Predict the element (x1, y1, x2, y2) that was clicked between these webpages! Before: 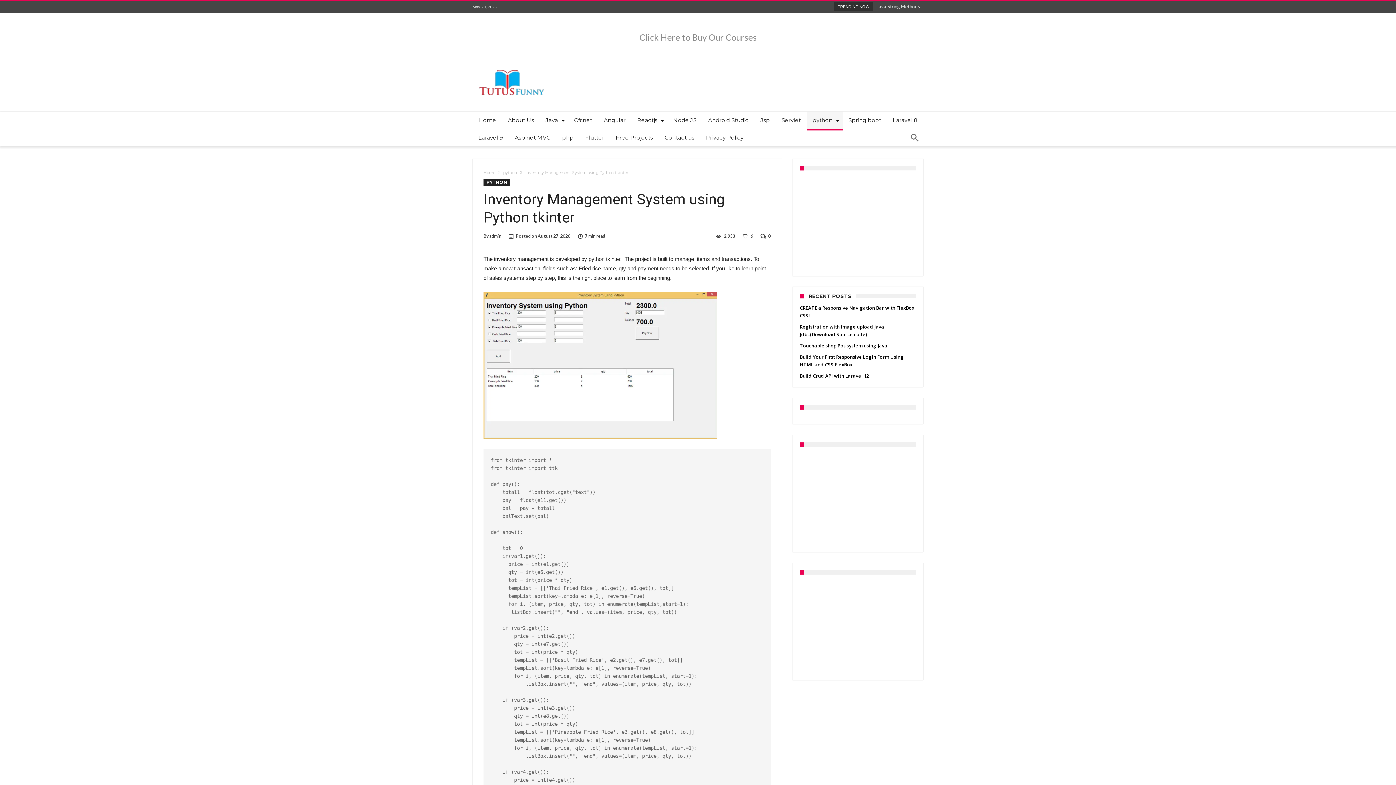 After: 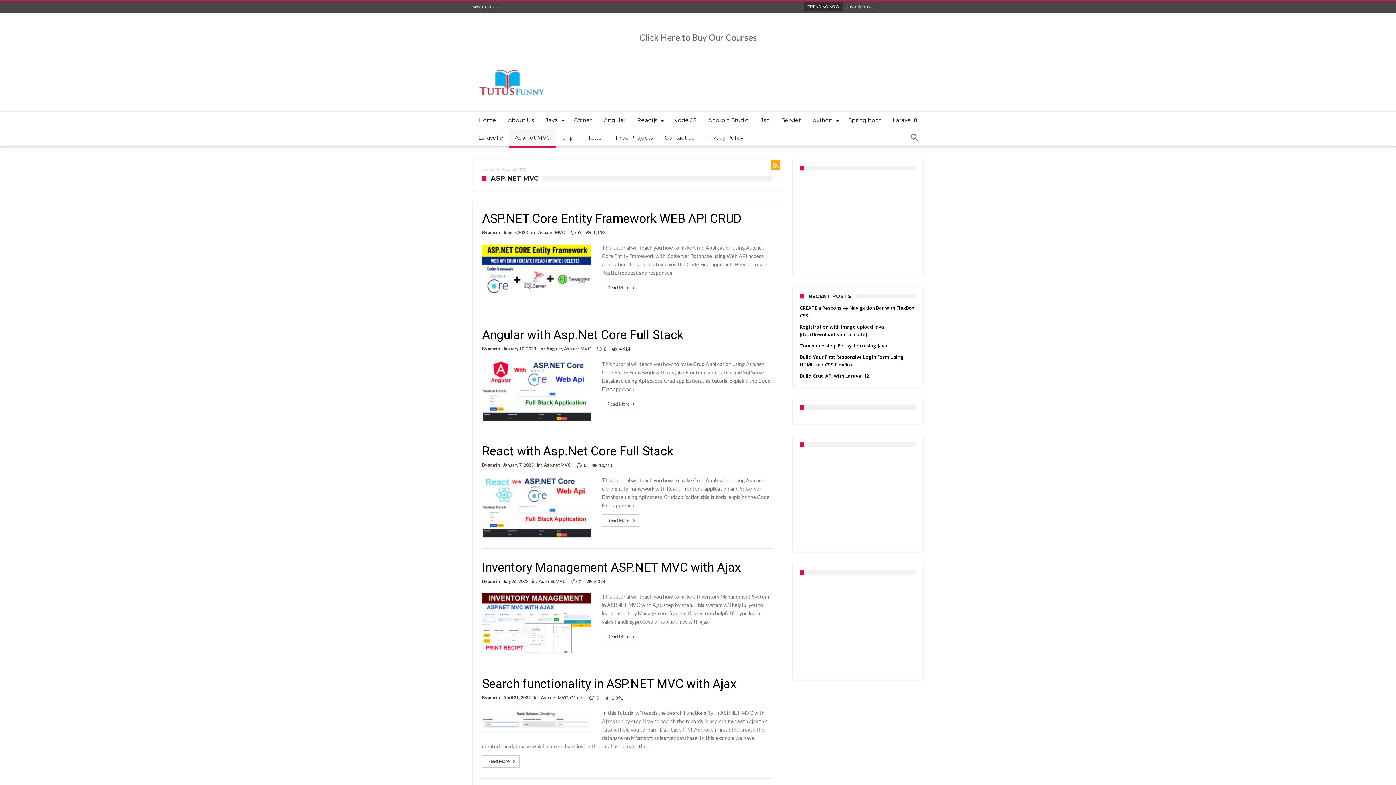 Action: bbox: (509, 129, 556, 146) label: Asp.net MVC